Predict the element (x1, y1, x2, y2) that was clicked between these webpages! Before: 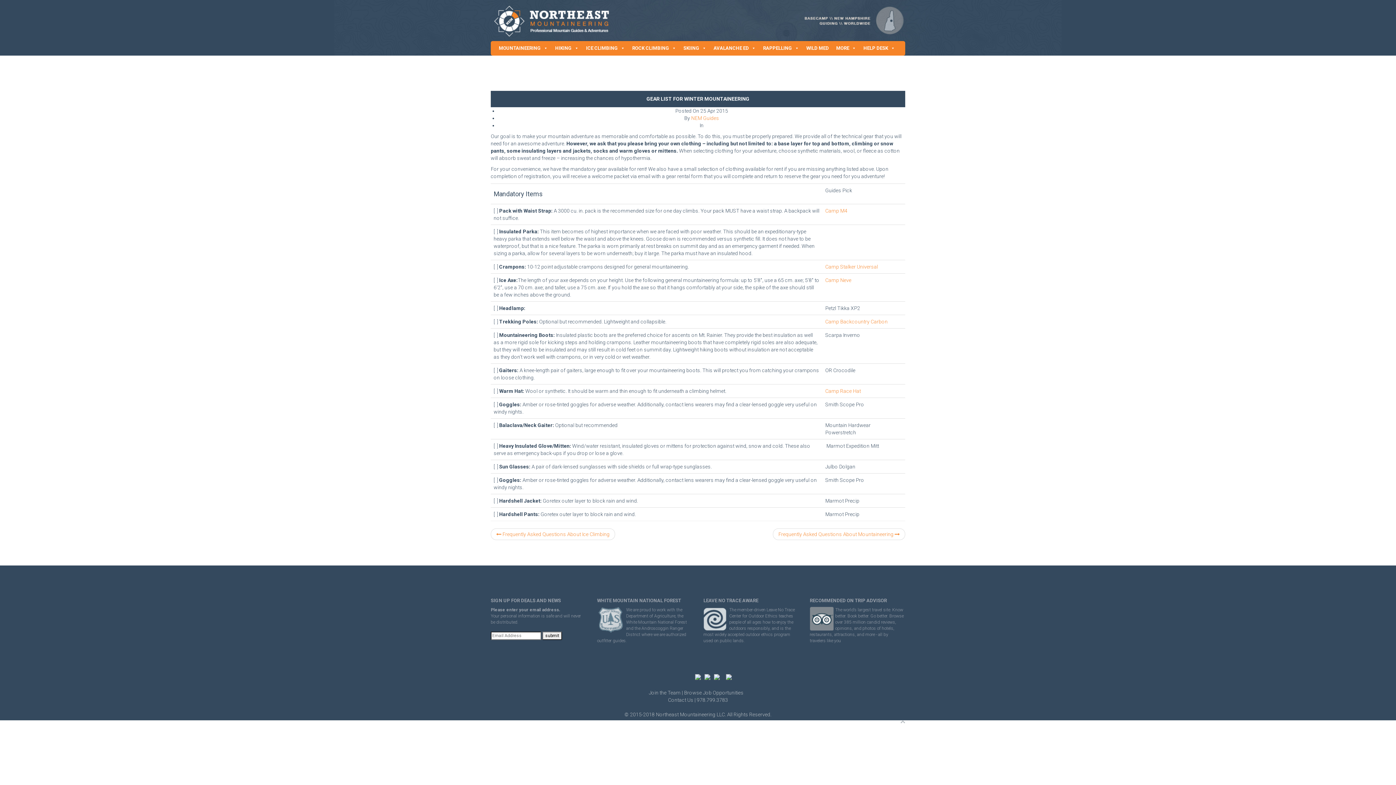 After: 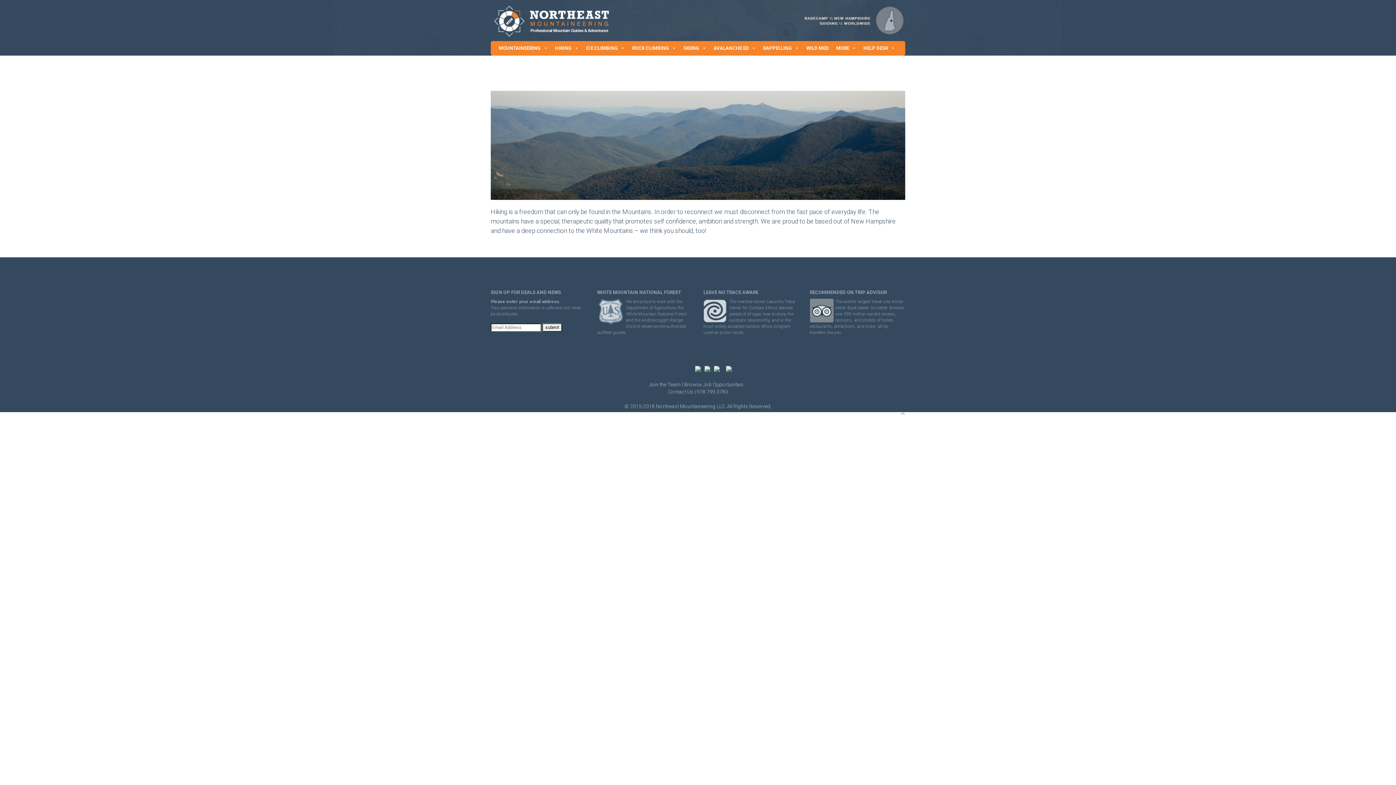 Action: bbox: (551, 41, 582, 55) label: HIKING